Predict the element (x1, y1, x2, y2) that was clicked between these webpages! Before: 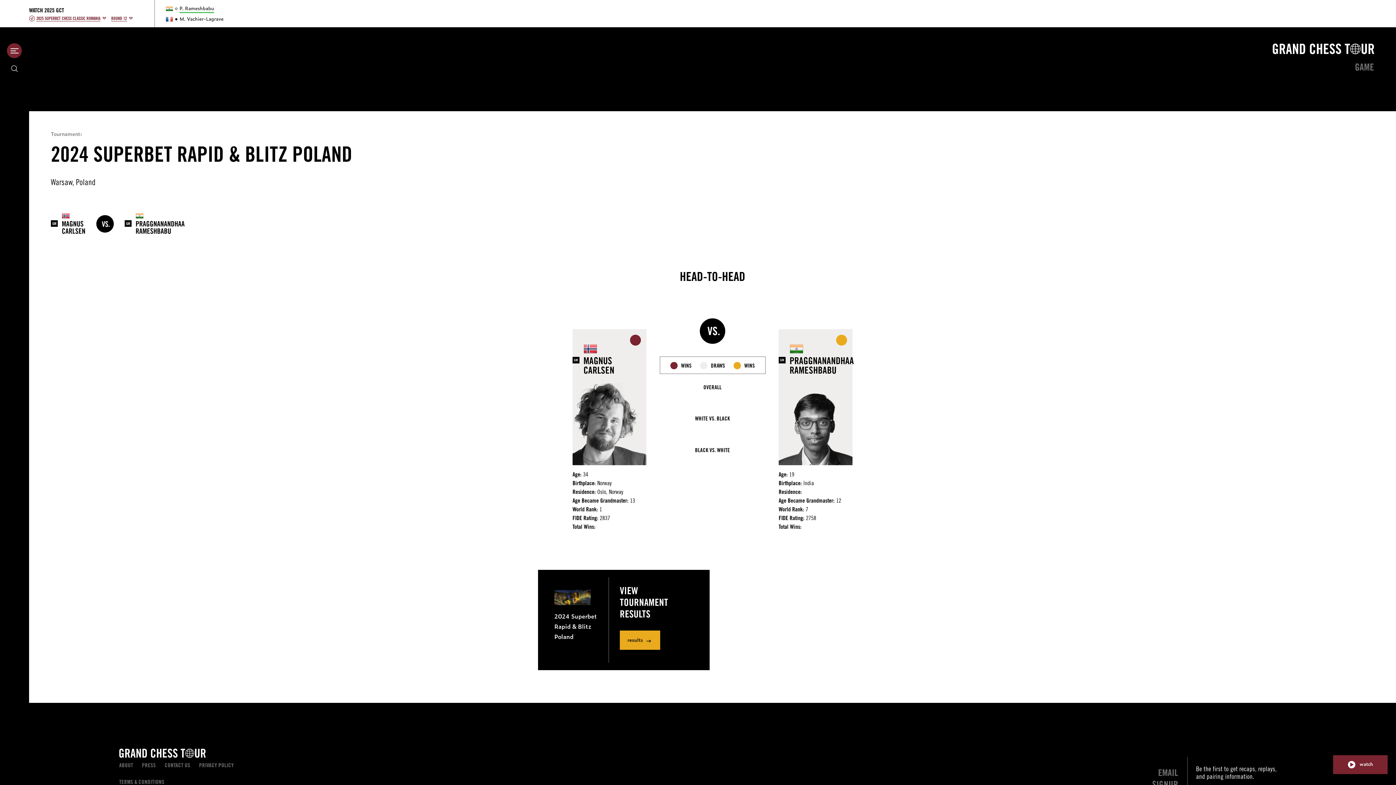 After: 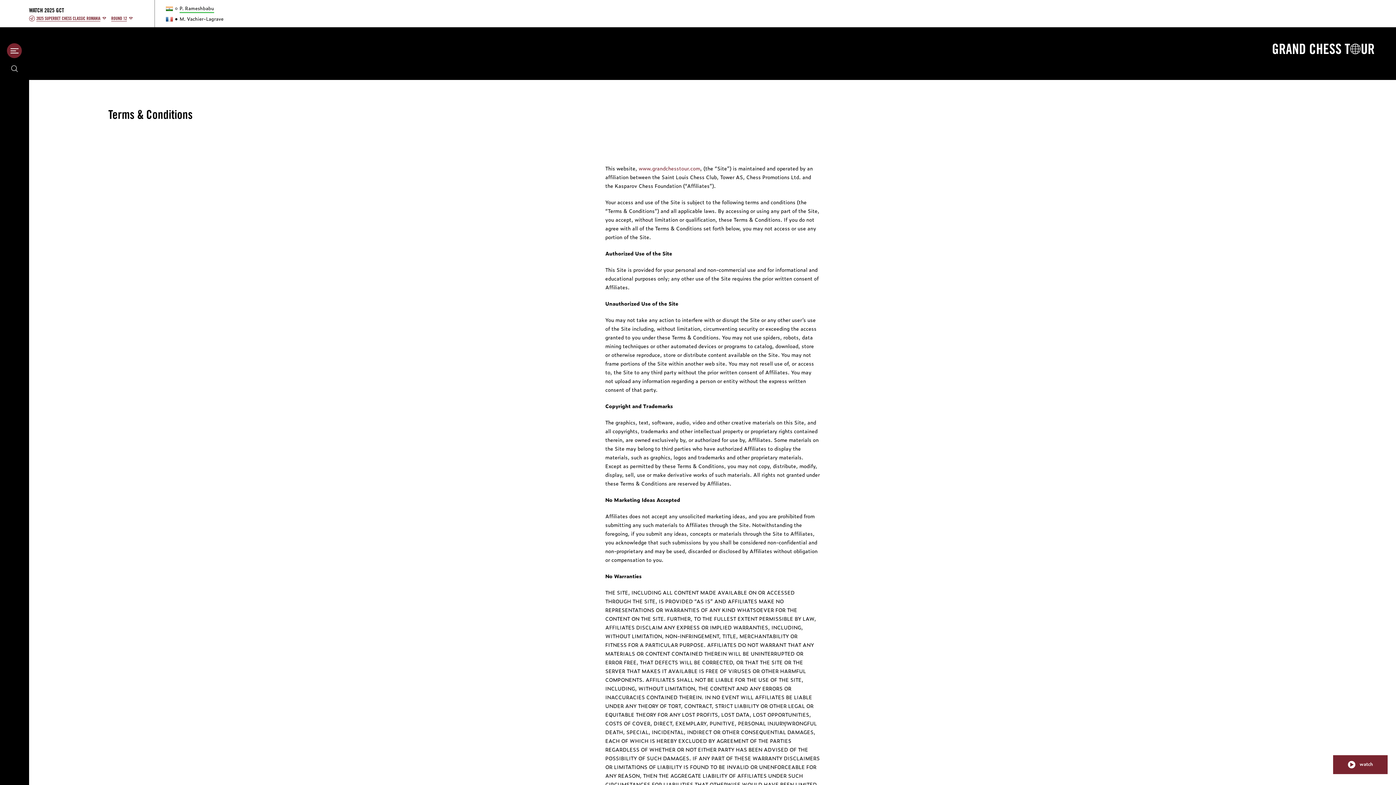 Action: bbox: (119, 780, 164, 785) label: TERMS & CONDITIONS